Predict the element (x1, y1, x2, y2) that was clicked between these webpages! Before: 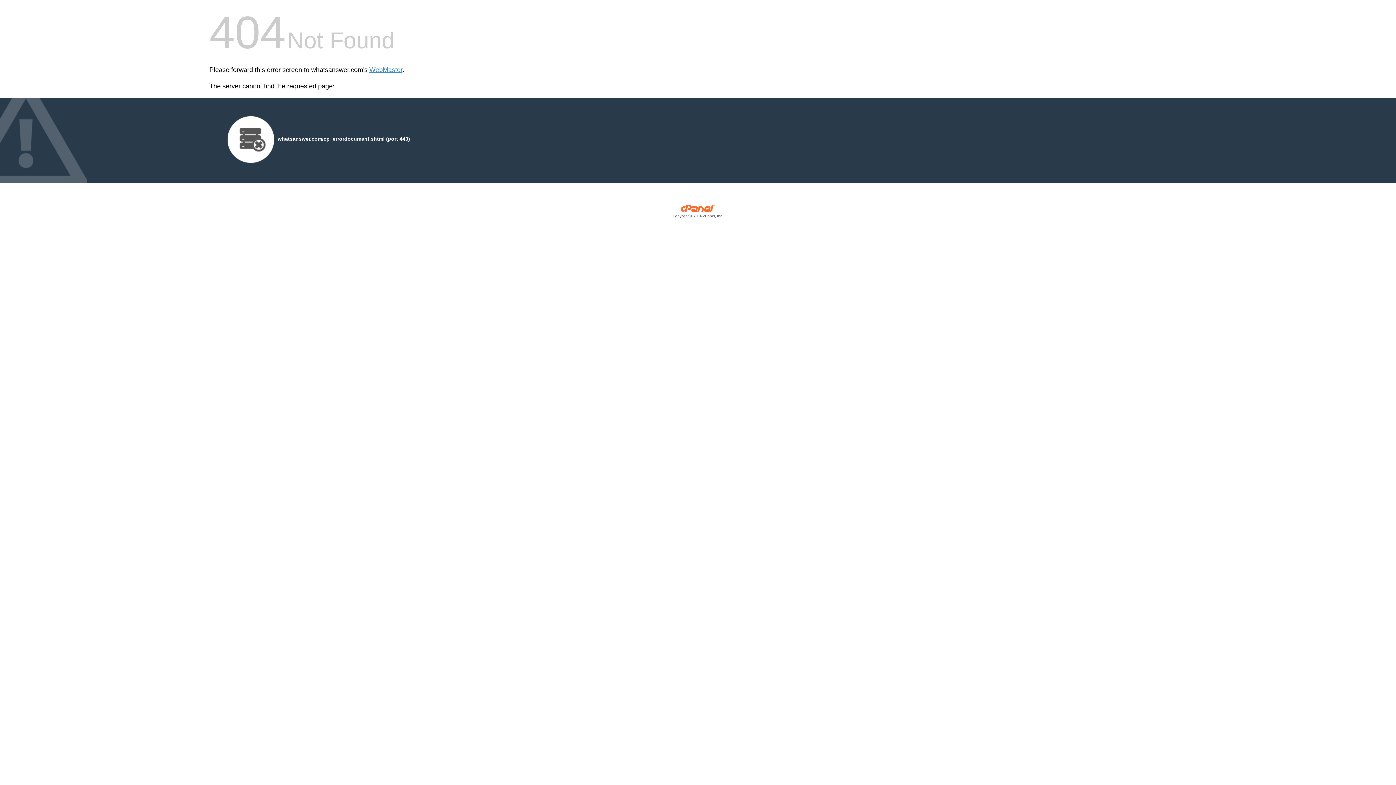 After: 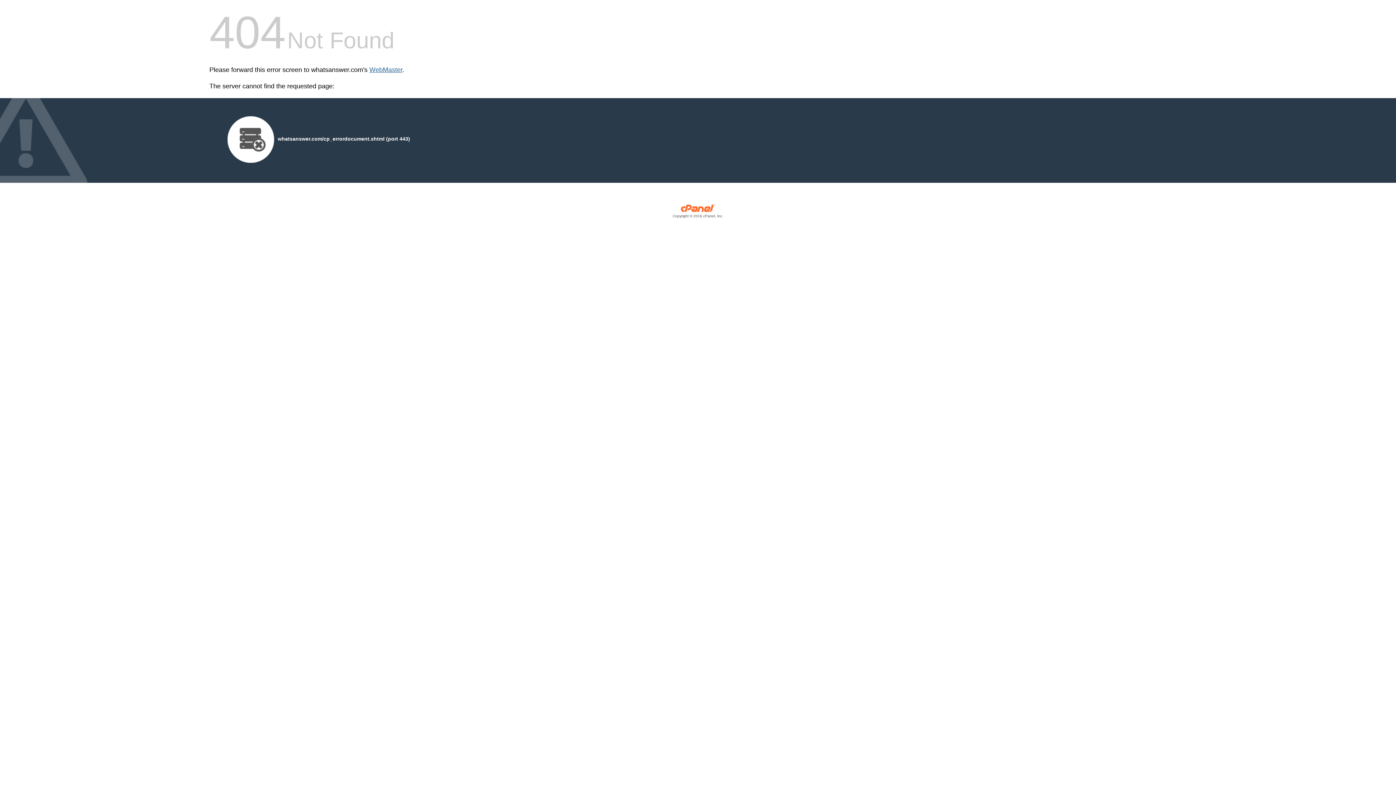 Action: label: WebMaster bbox: (369, 66, 402, 73)